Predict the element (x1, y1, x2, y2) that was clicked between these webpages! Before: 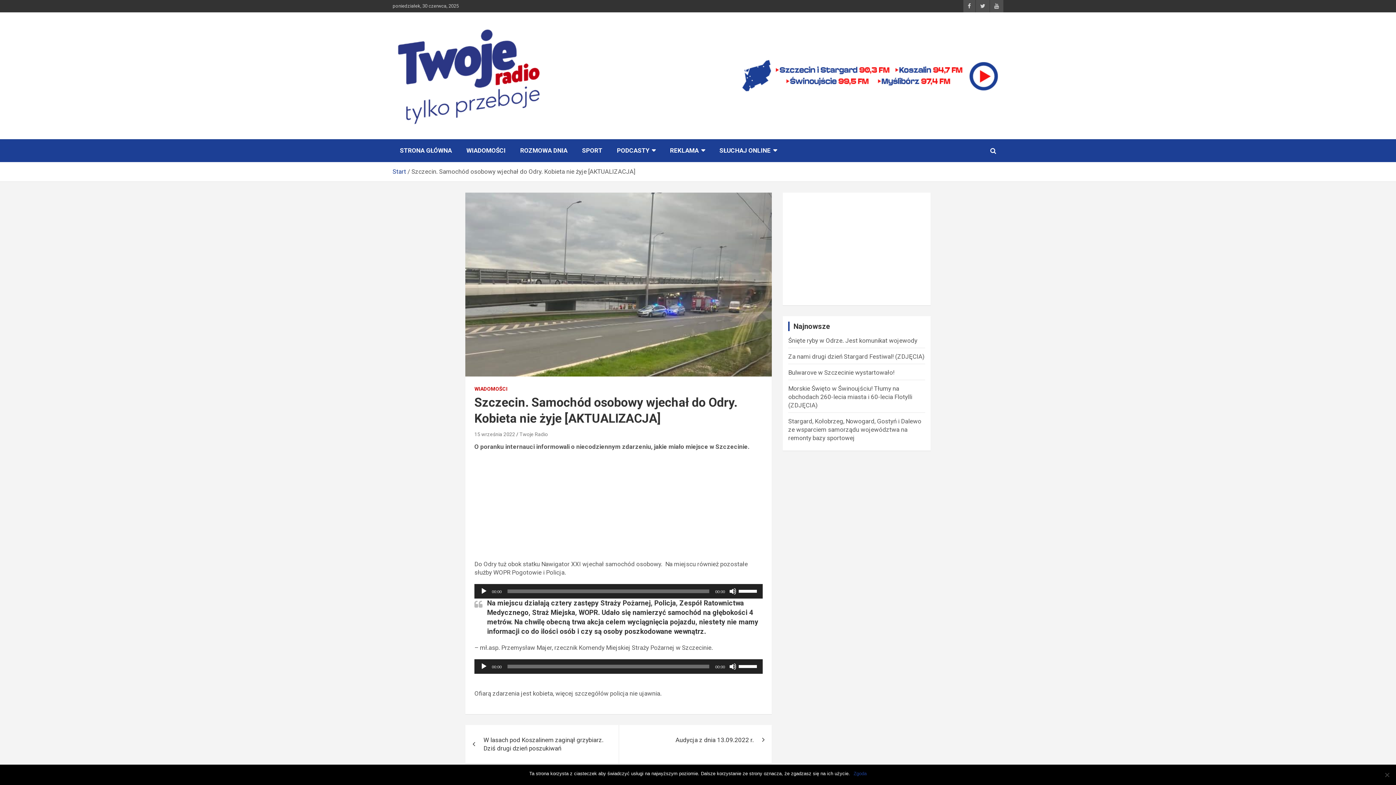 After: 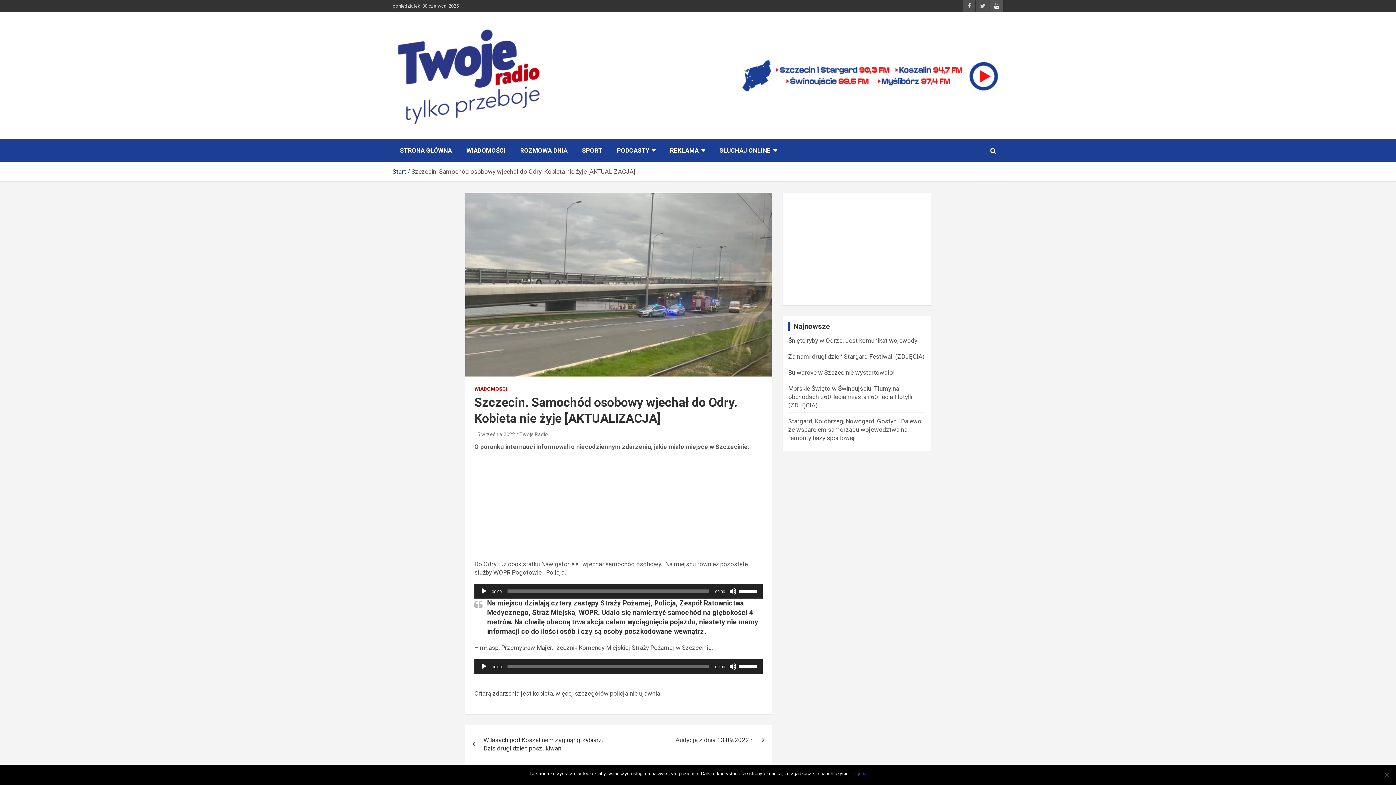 Action: bbox: (990, 0, 1003, 12)